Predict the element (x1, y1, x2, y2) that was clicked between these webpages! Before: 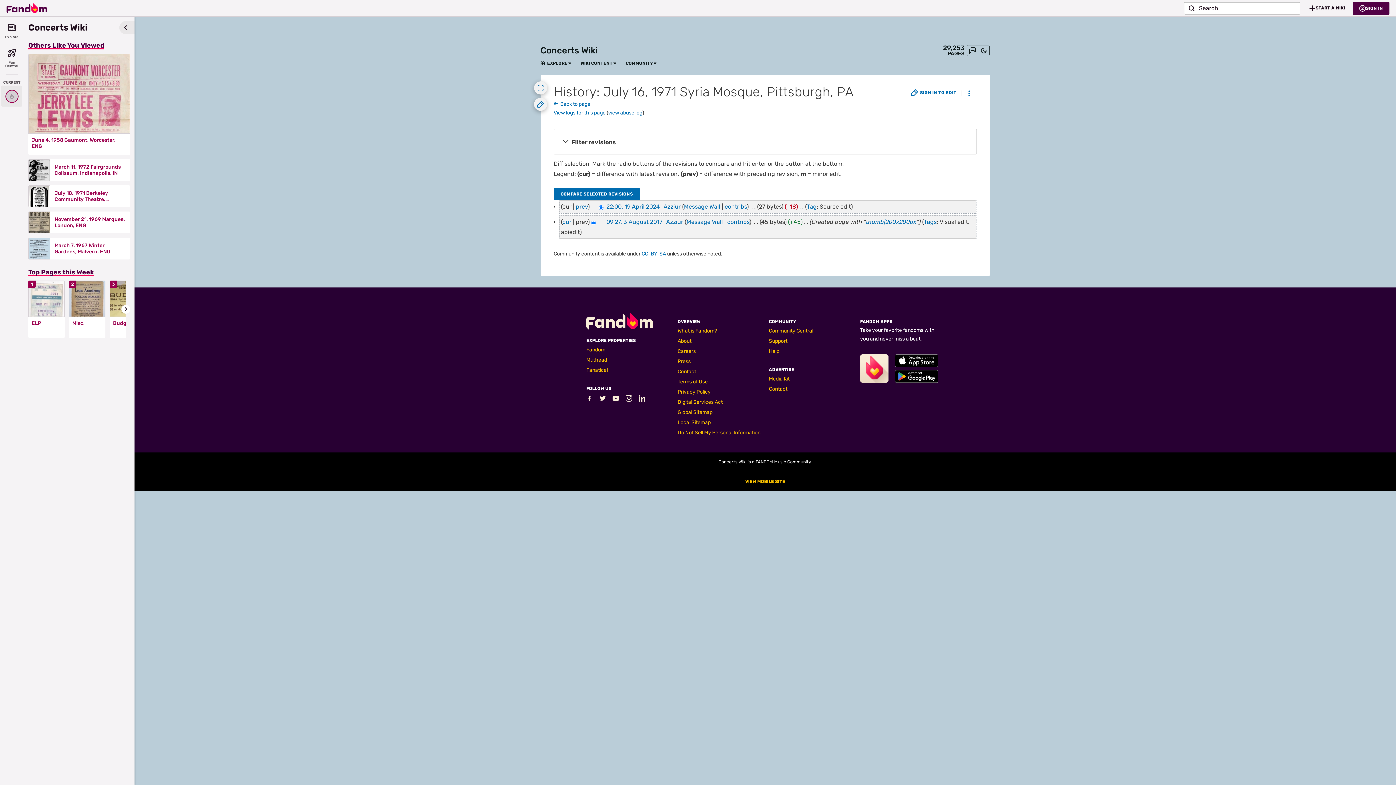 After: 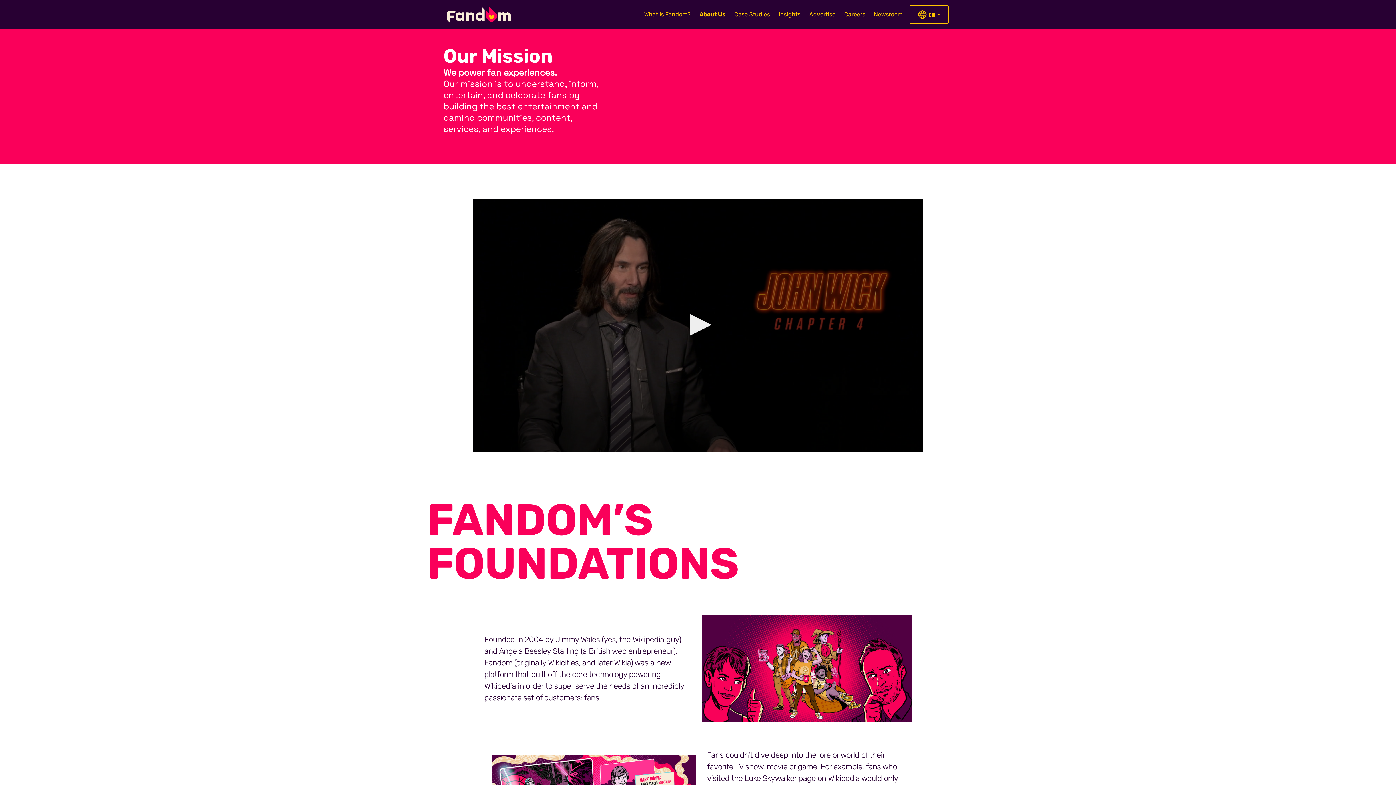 Action: label: Contact bbox: (677, 368, 696, 374)